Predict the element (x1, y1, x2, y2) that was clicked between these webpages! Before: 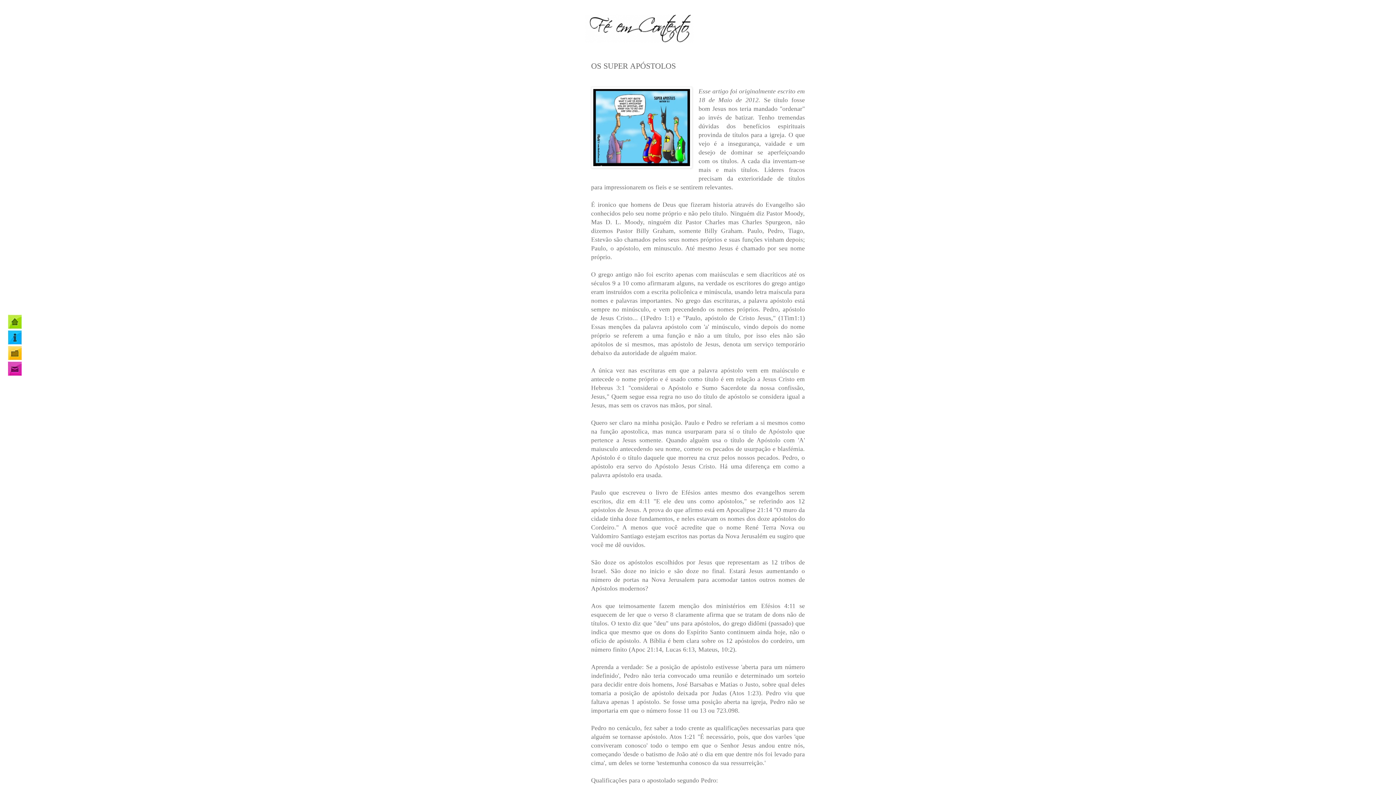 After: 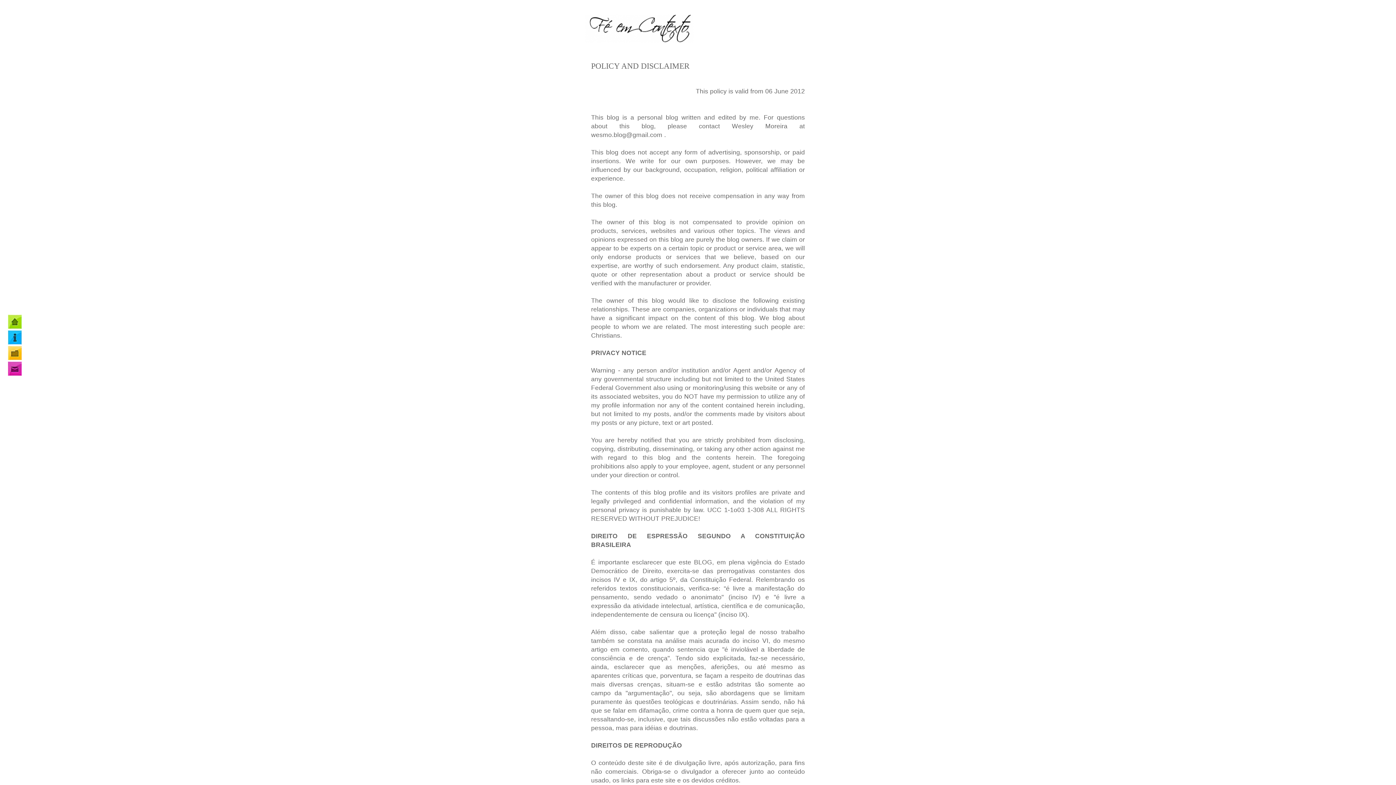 Action: bbox: (8, 346, 21, 360) label: Disclaimer